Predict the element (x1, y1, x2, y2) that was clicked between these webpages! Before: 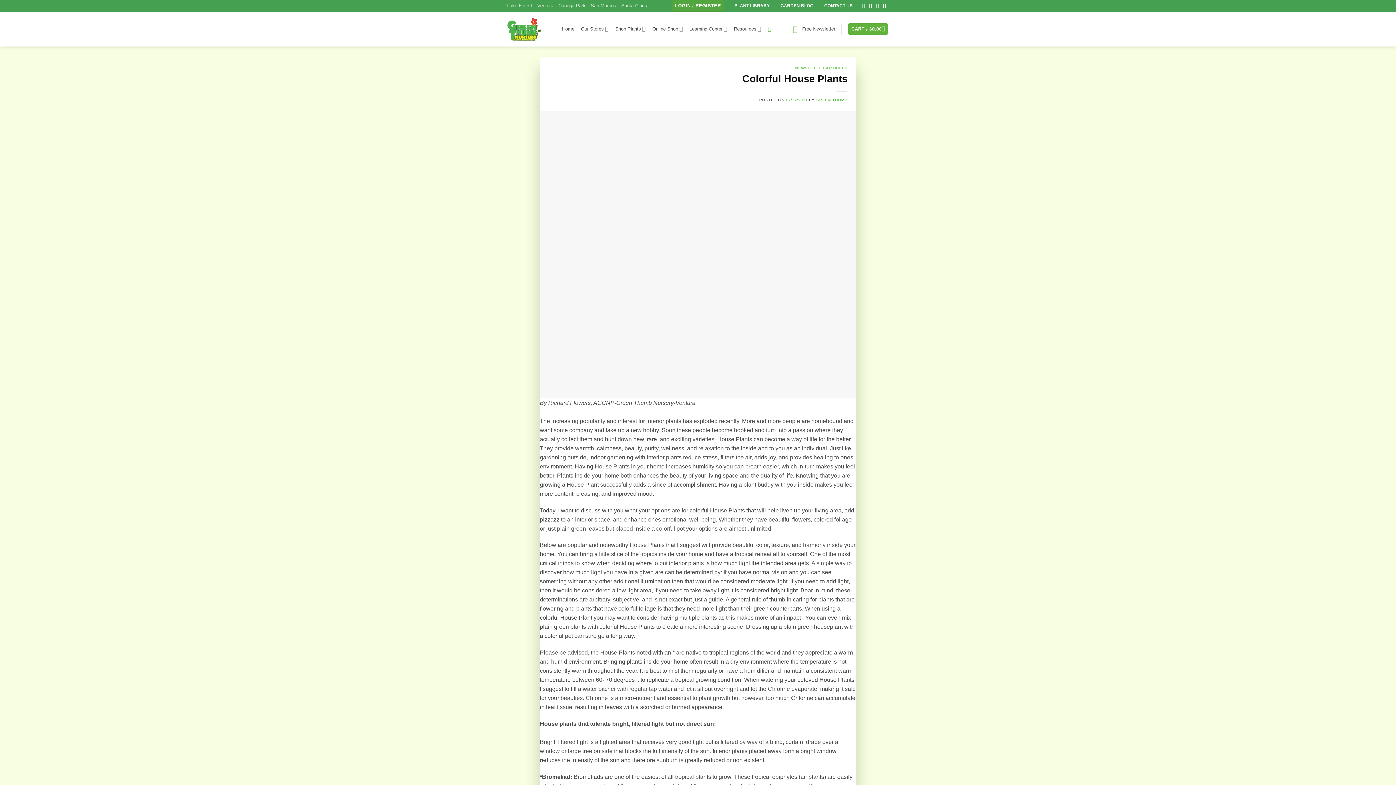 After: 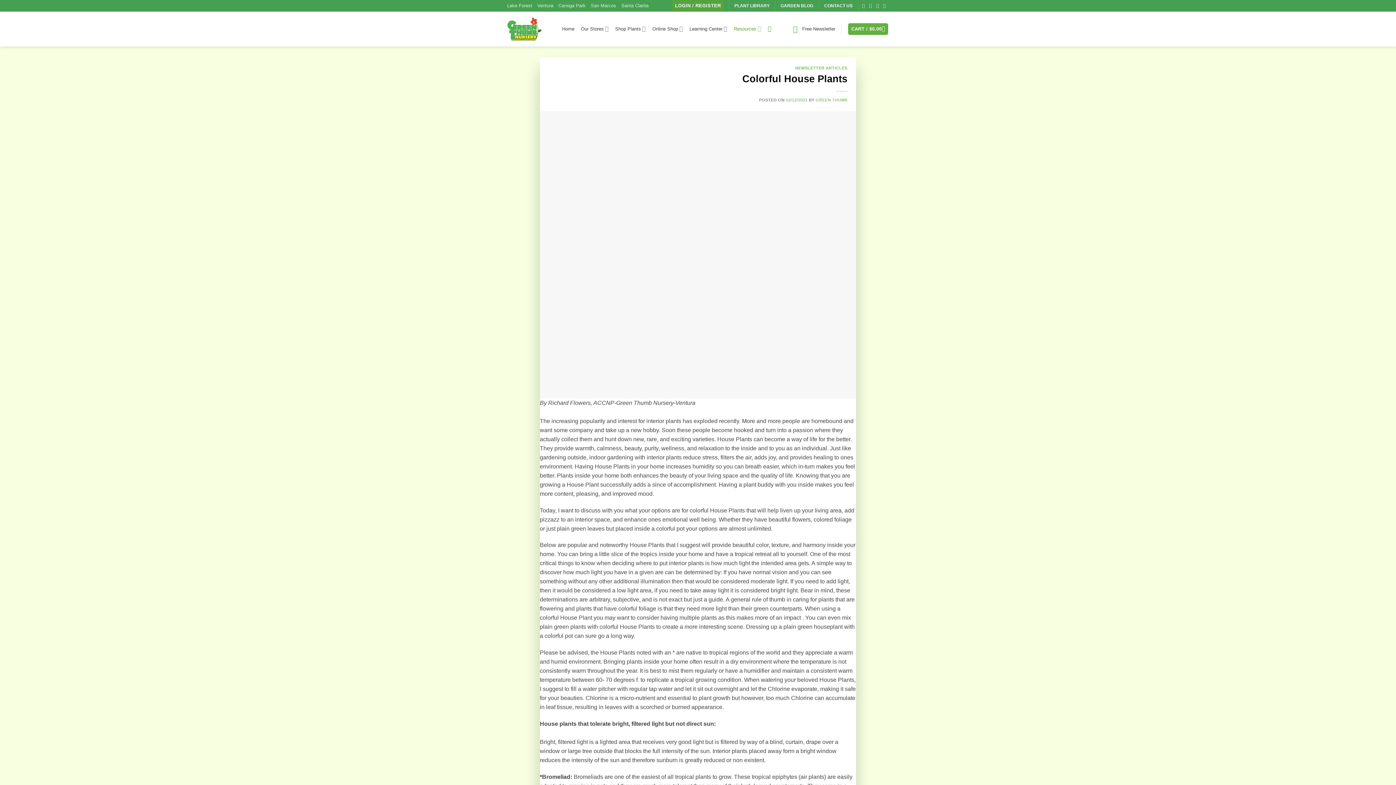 Action: label: Resources bbox: (734, 21, 761, 36)